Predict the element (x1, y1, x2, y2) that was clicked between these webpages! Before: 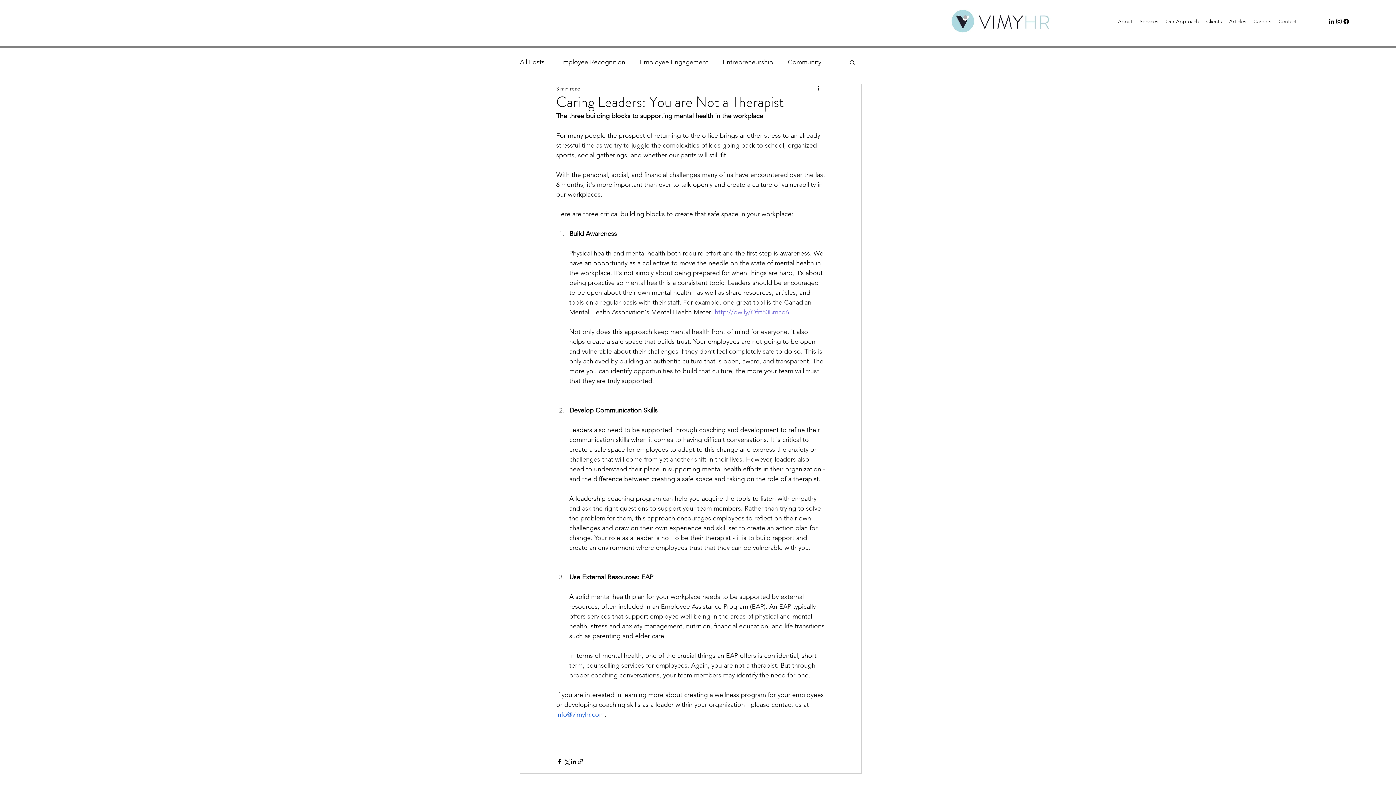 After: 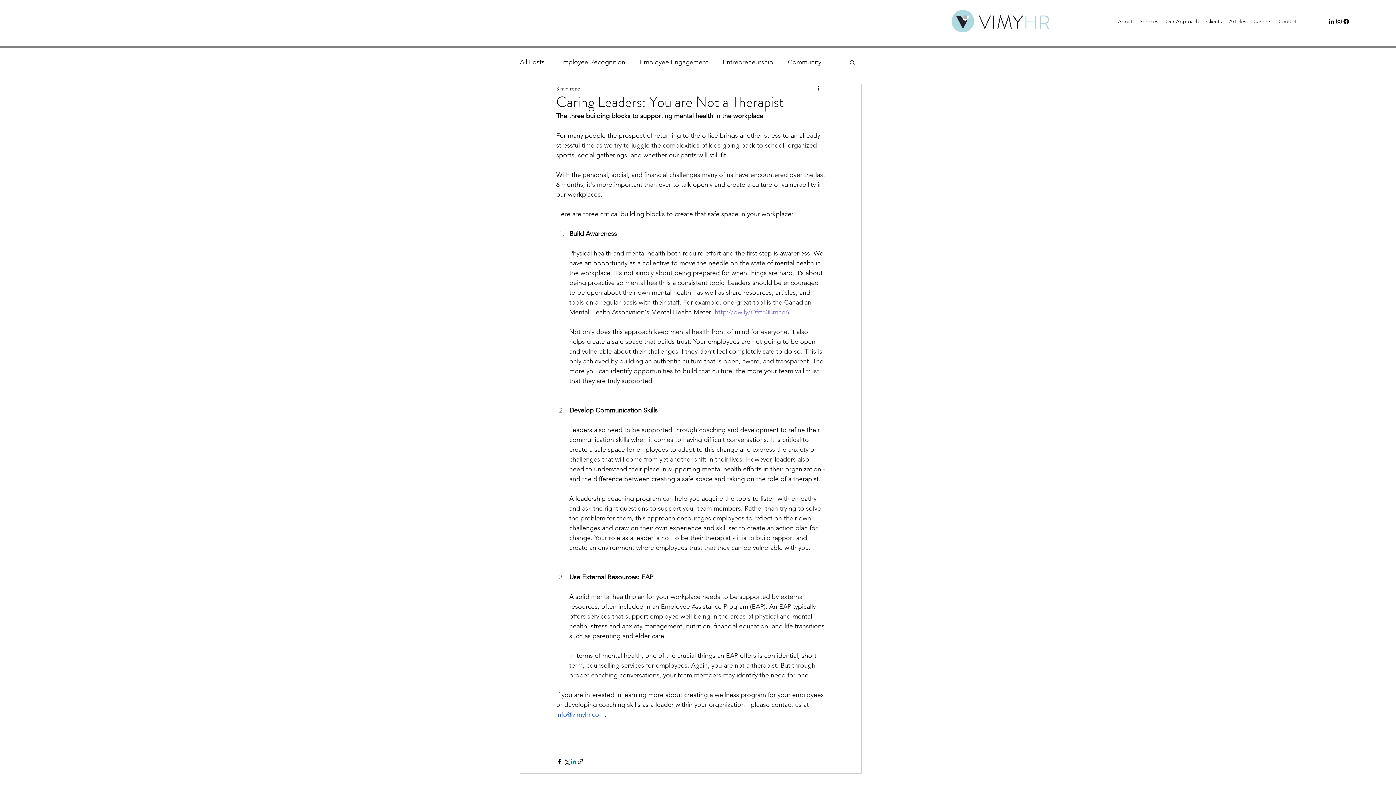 Action: label: Share via LinkedIn bbox: (570, 758, 577, 765)